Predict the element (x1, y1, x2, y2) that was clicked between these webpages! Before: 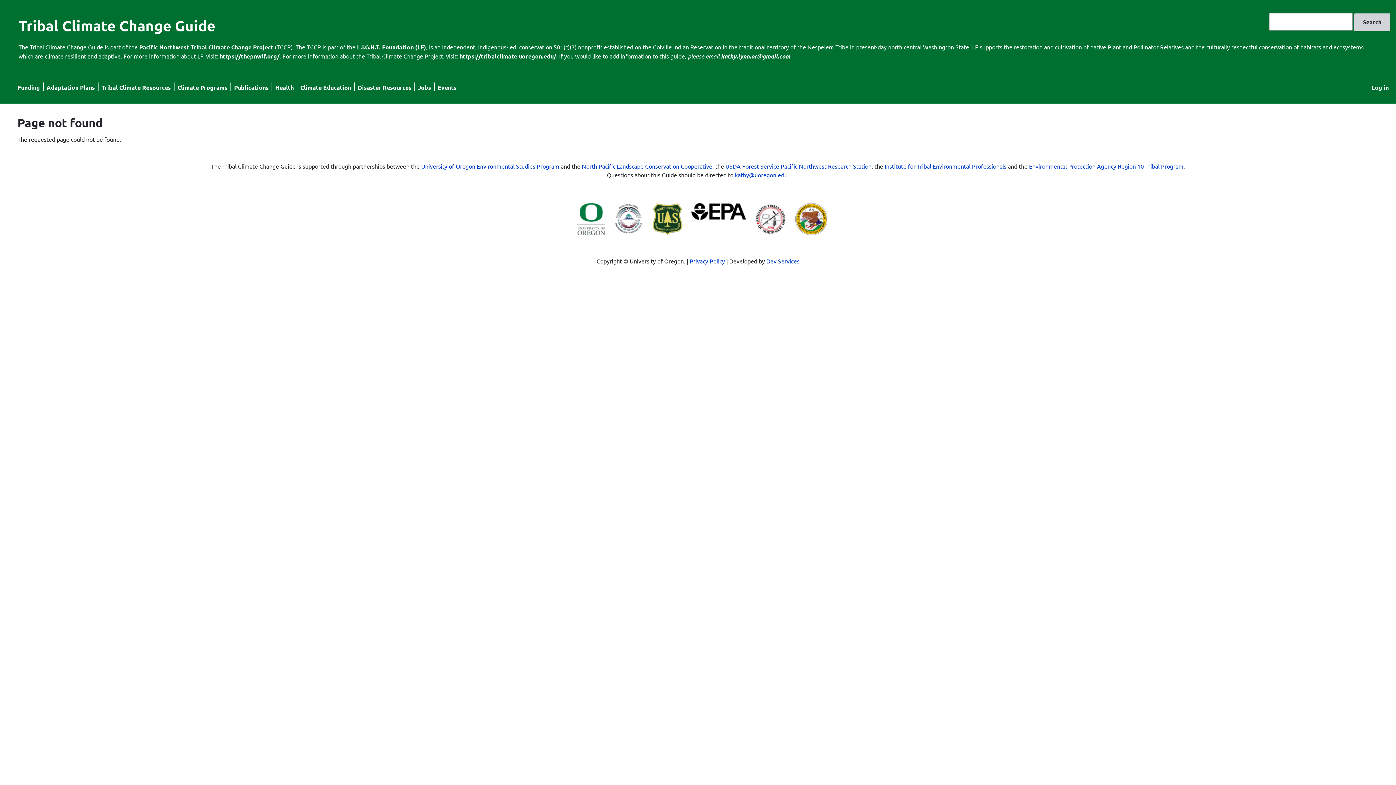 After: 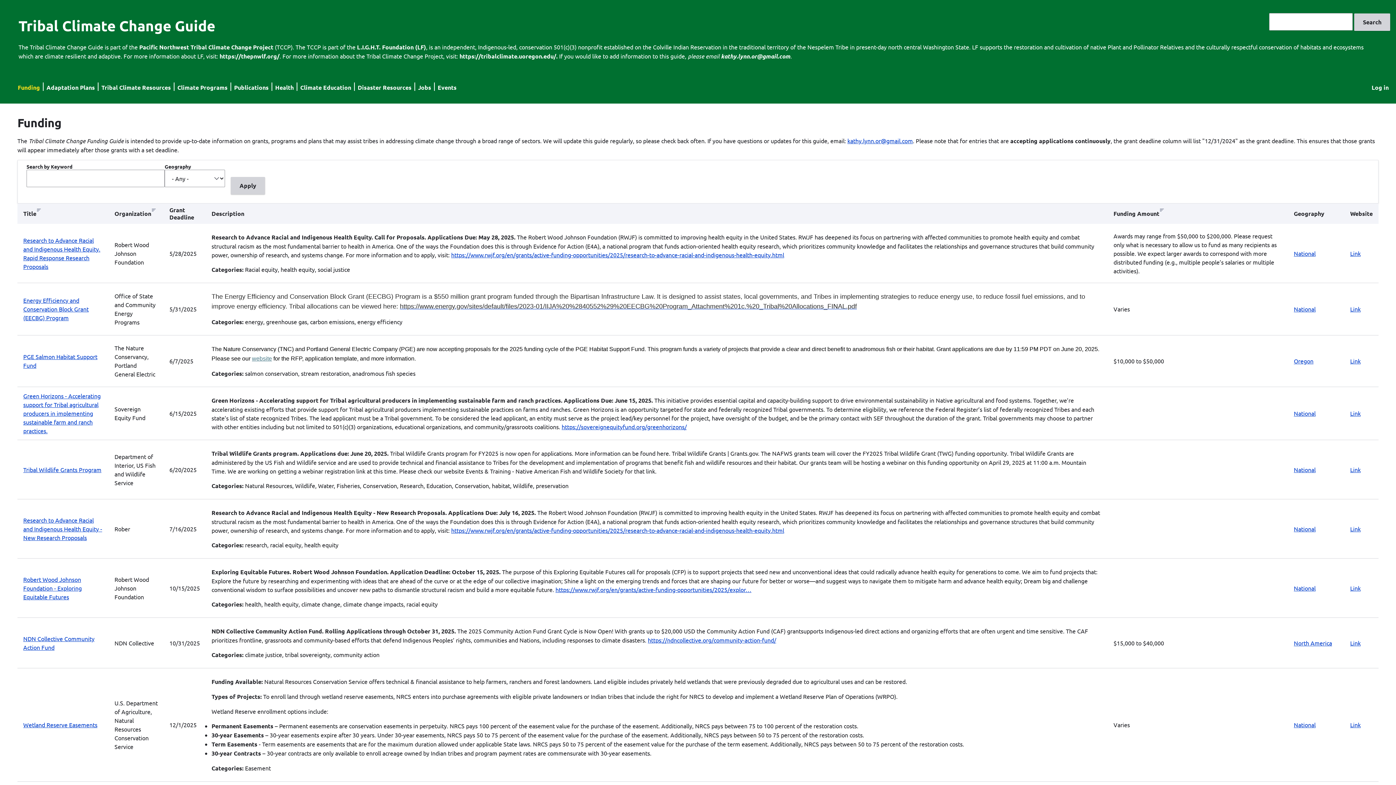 Action: bbox: (17, 83, 40, 91) label: Funding